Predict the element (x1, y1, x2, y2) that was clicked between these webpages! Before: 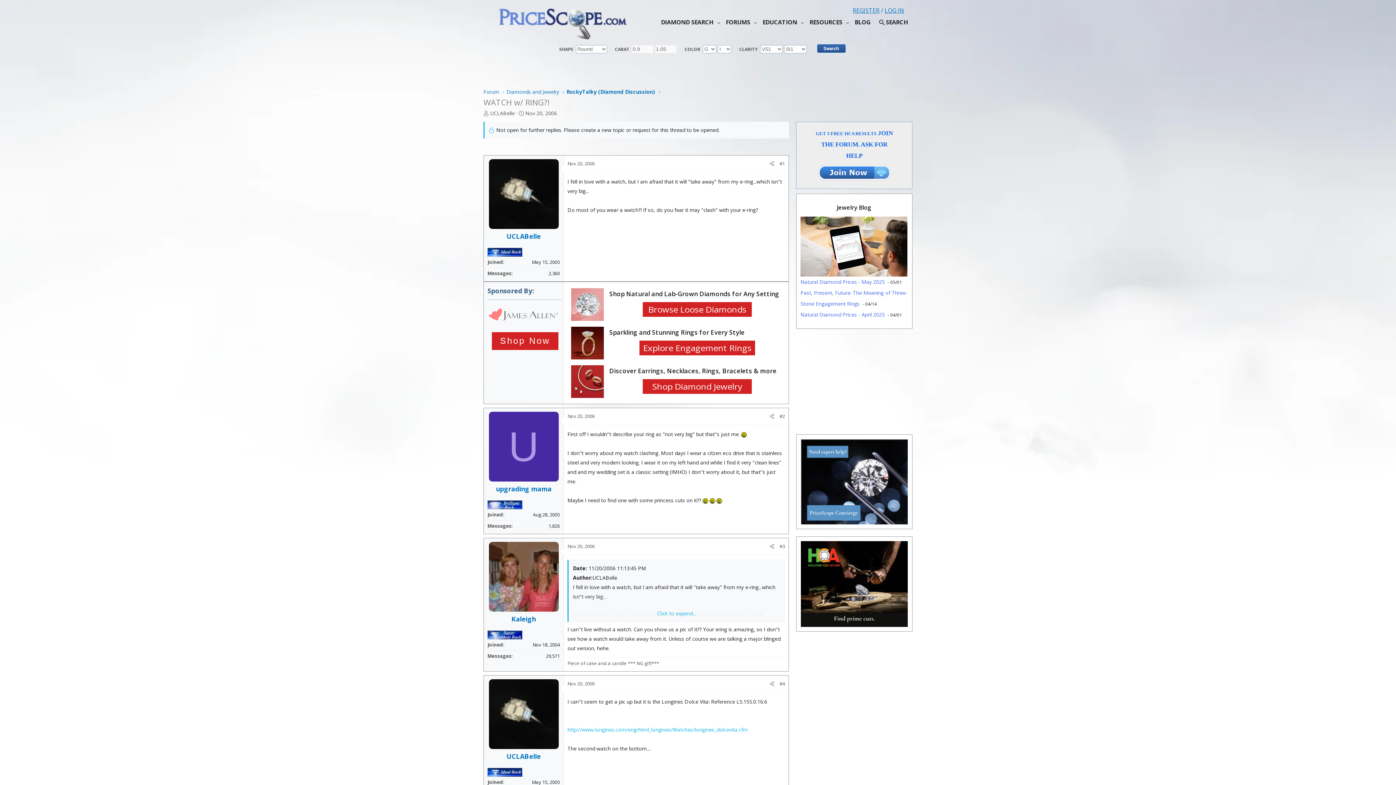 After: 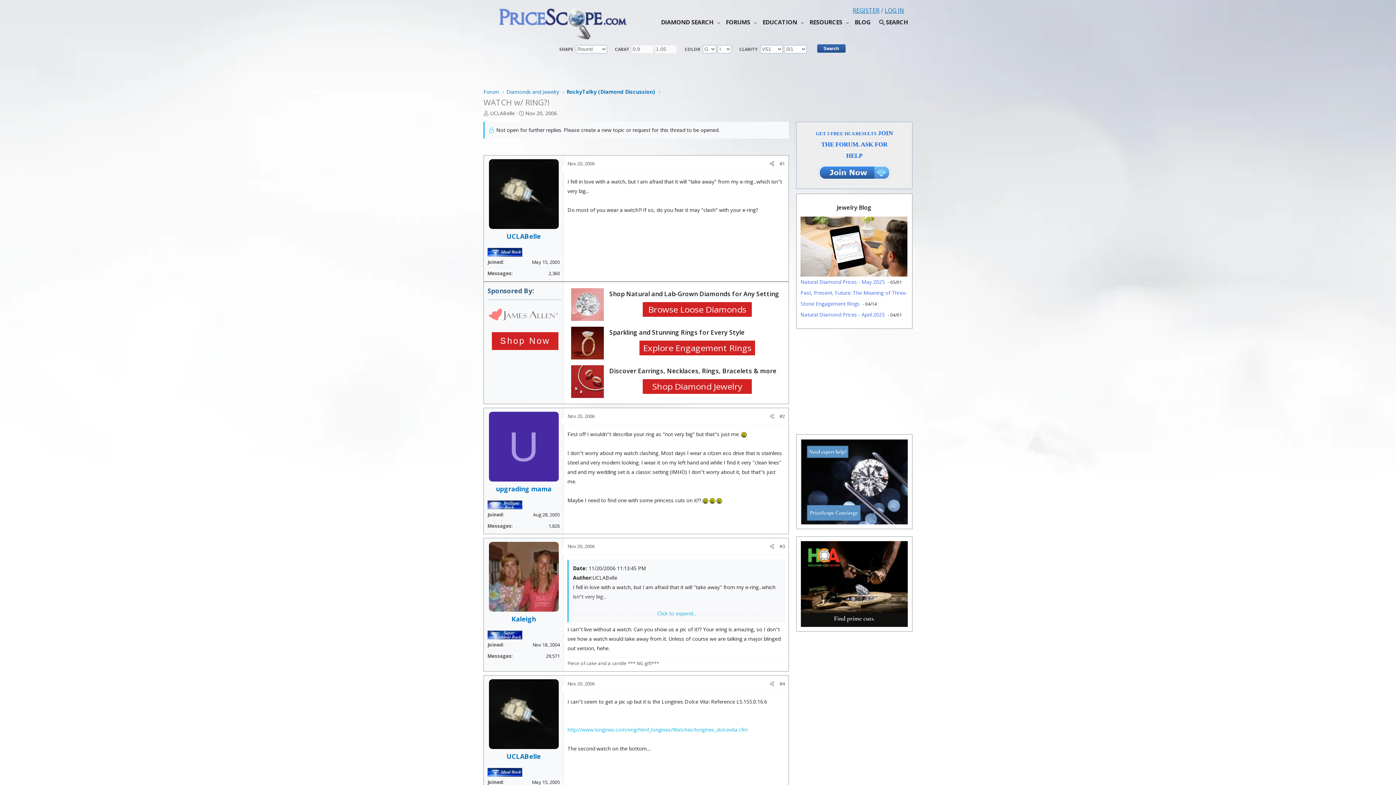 Action: bbox: (767, 158, 777, 169) label: Share